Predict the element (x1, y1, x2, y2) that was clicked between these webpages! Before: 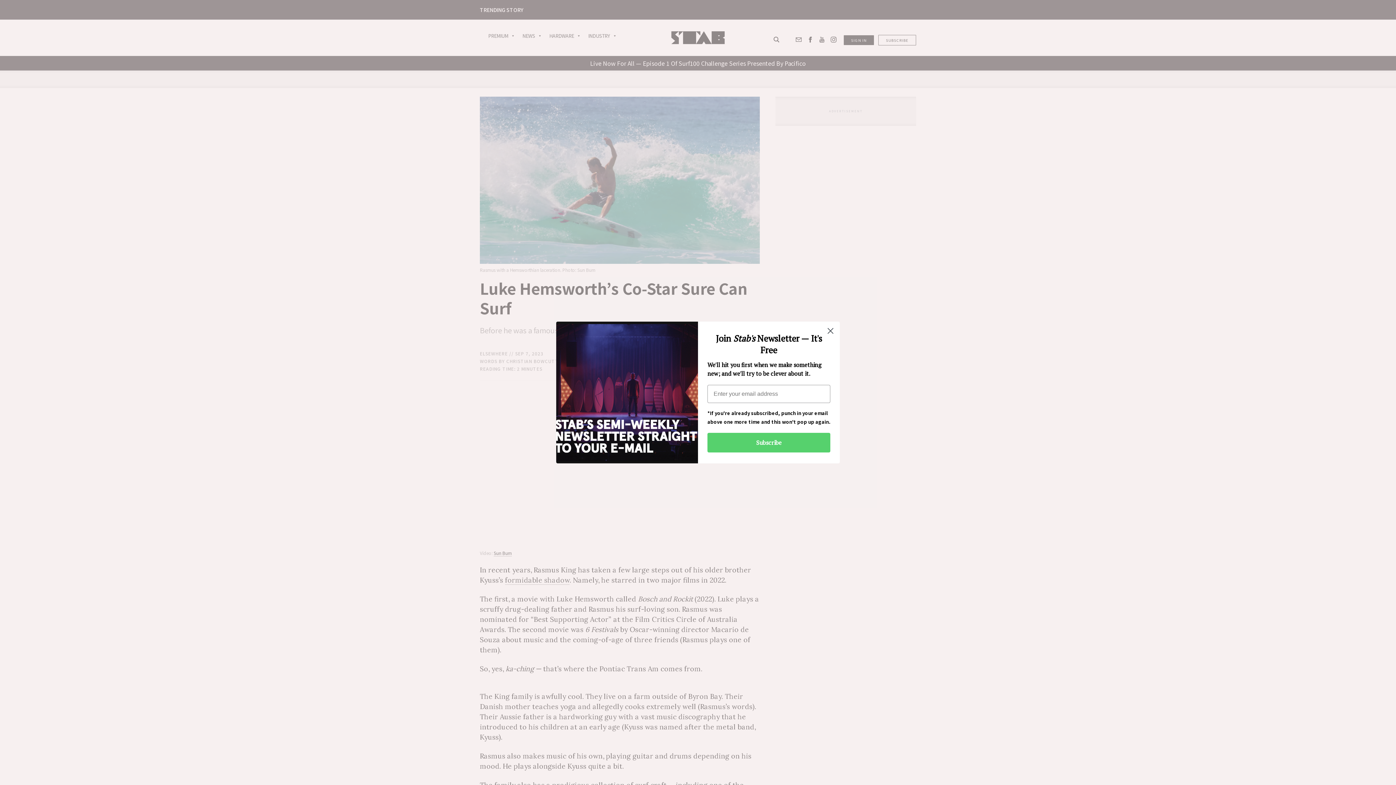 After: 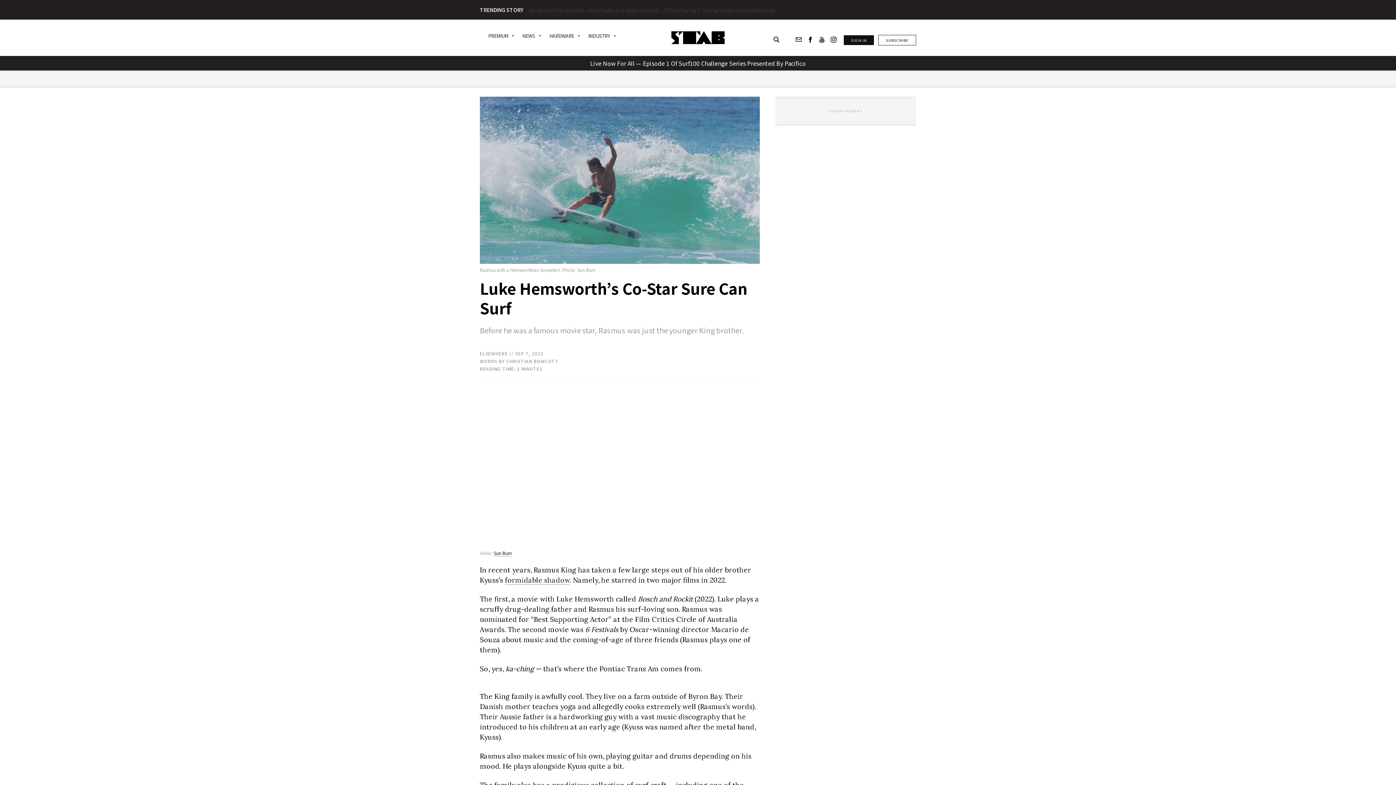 Action: bbox: (824, 324, 837, 337) label: Close dialog